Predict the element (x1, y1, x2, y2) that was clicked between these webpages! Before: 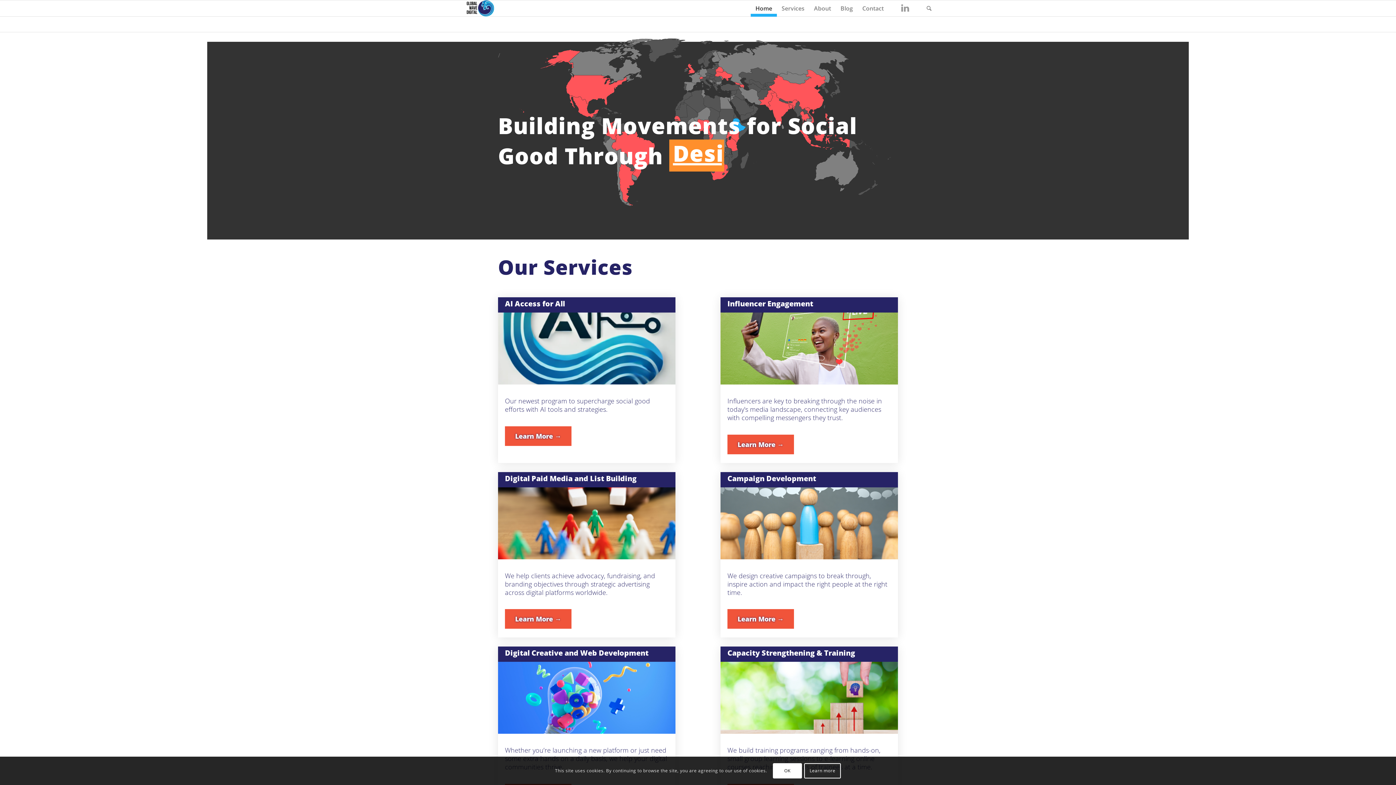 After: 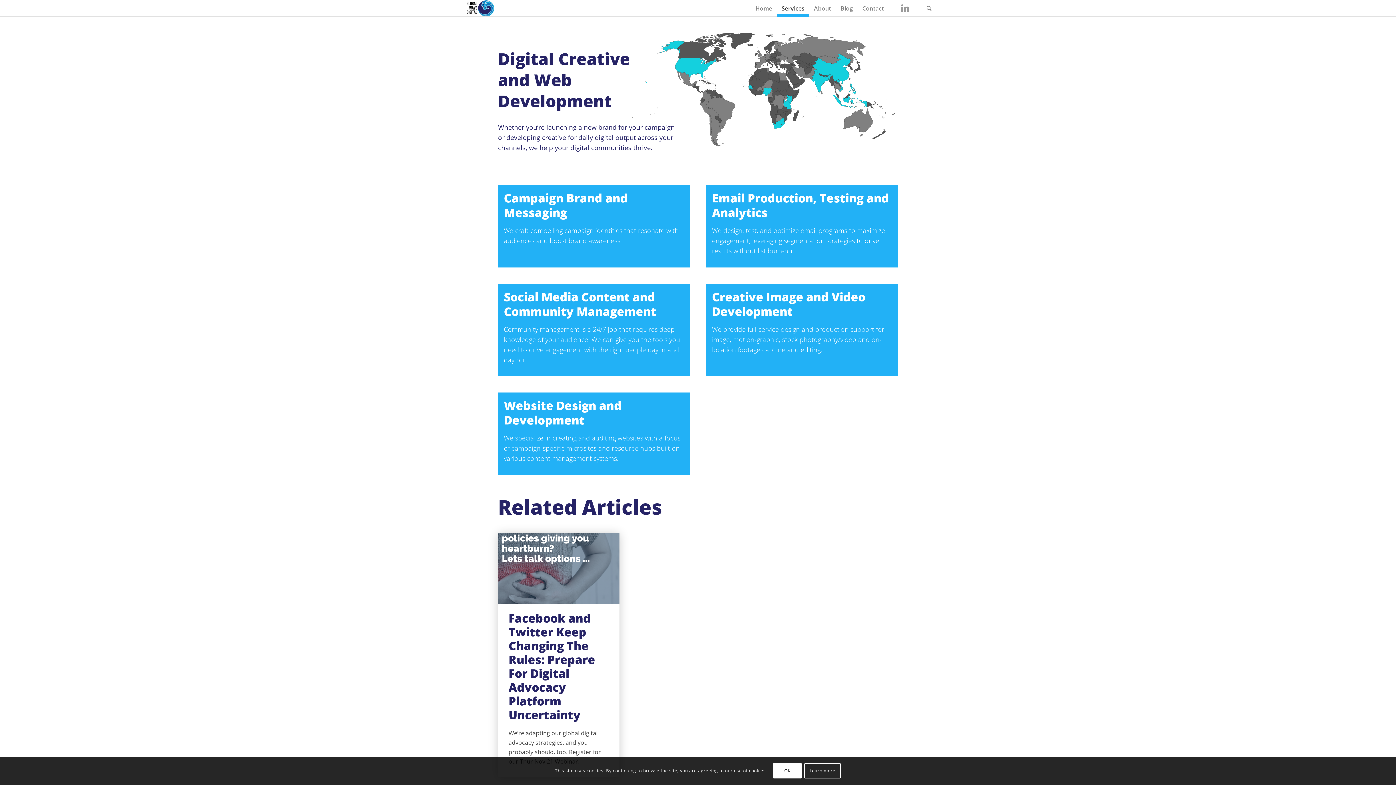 Action: label: Channels bbox: (669, 139, 728, 172)